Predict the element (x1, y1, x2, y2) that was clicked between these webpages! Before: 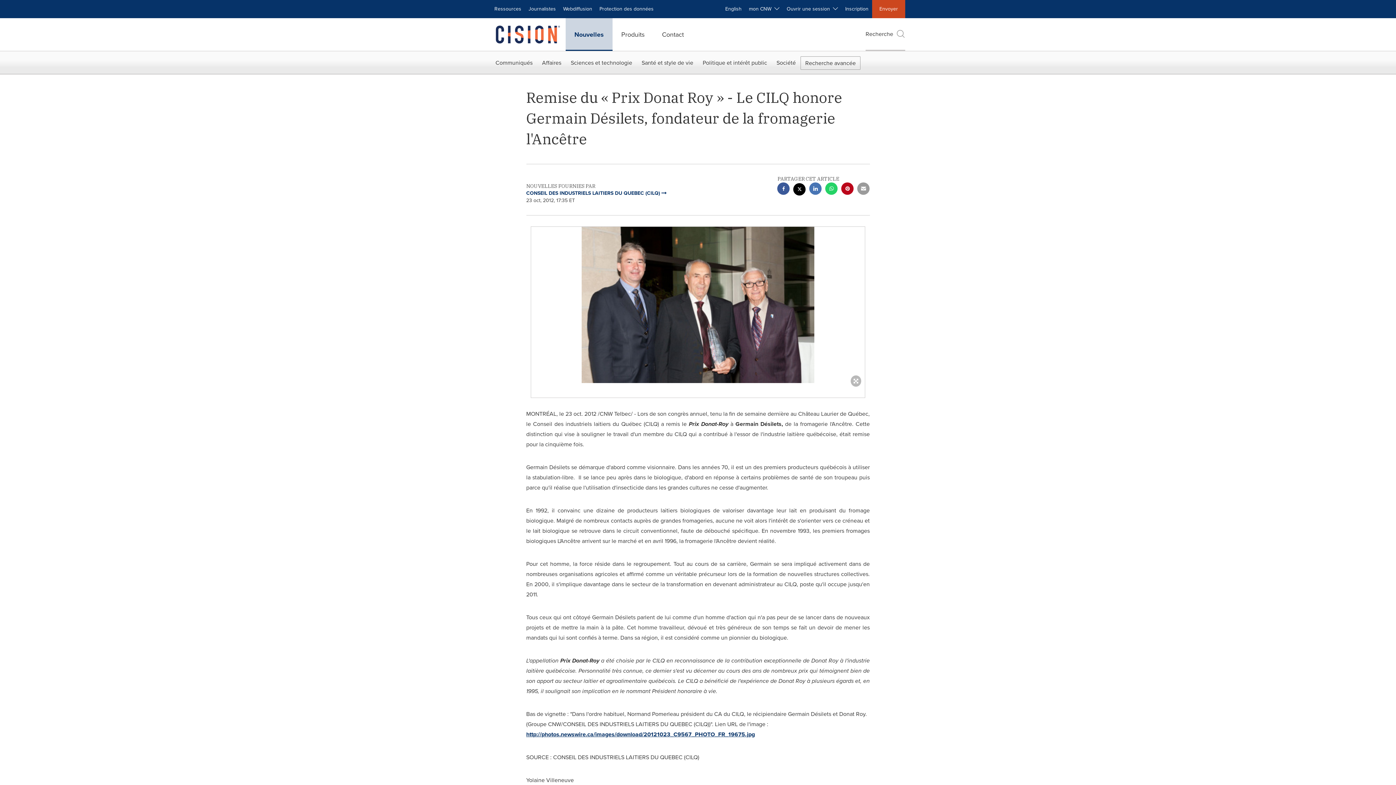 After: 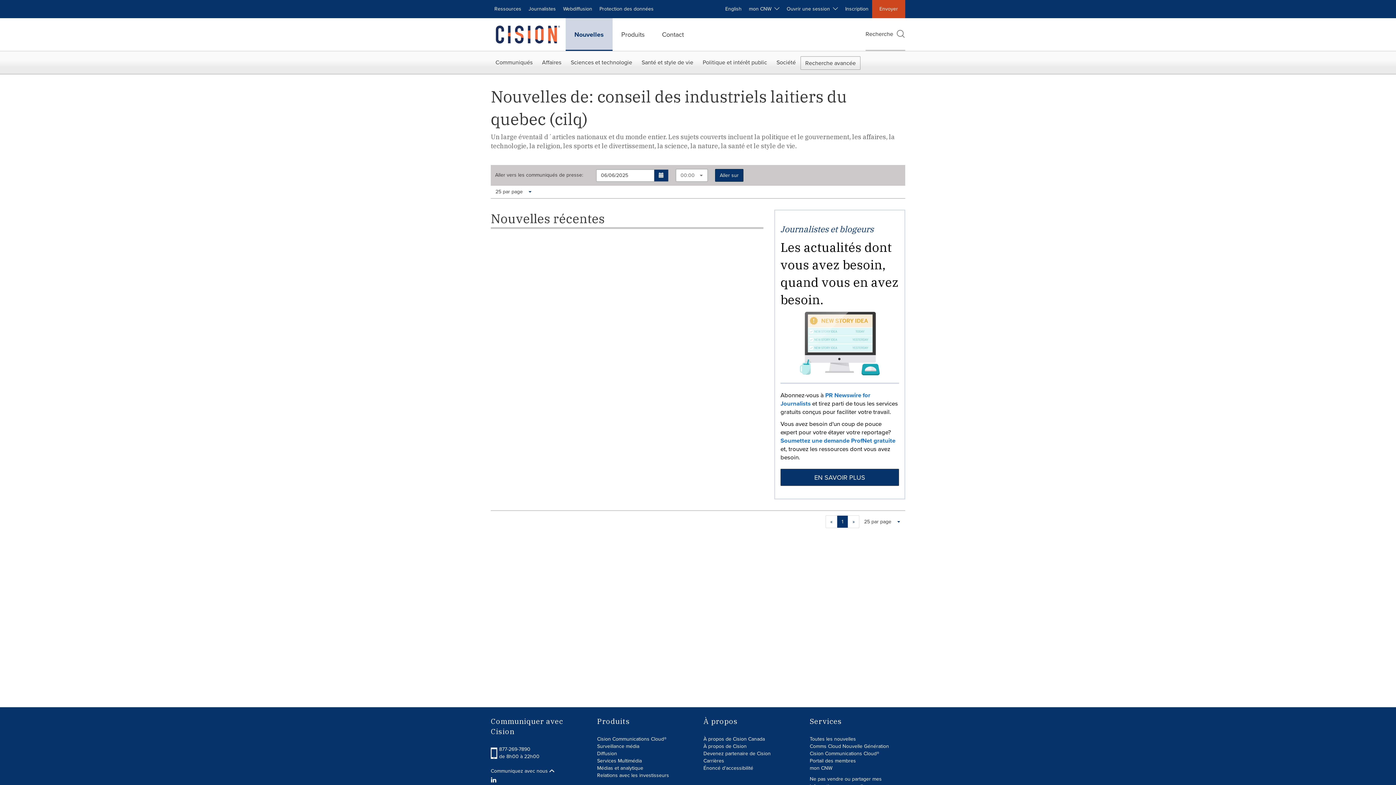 Action: bbox: (526, 189, 666, 197) label: CONSEIL DES INDUSTRIELS LAITIERS DU QUEBEC (CILQ) 